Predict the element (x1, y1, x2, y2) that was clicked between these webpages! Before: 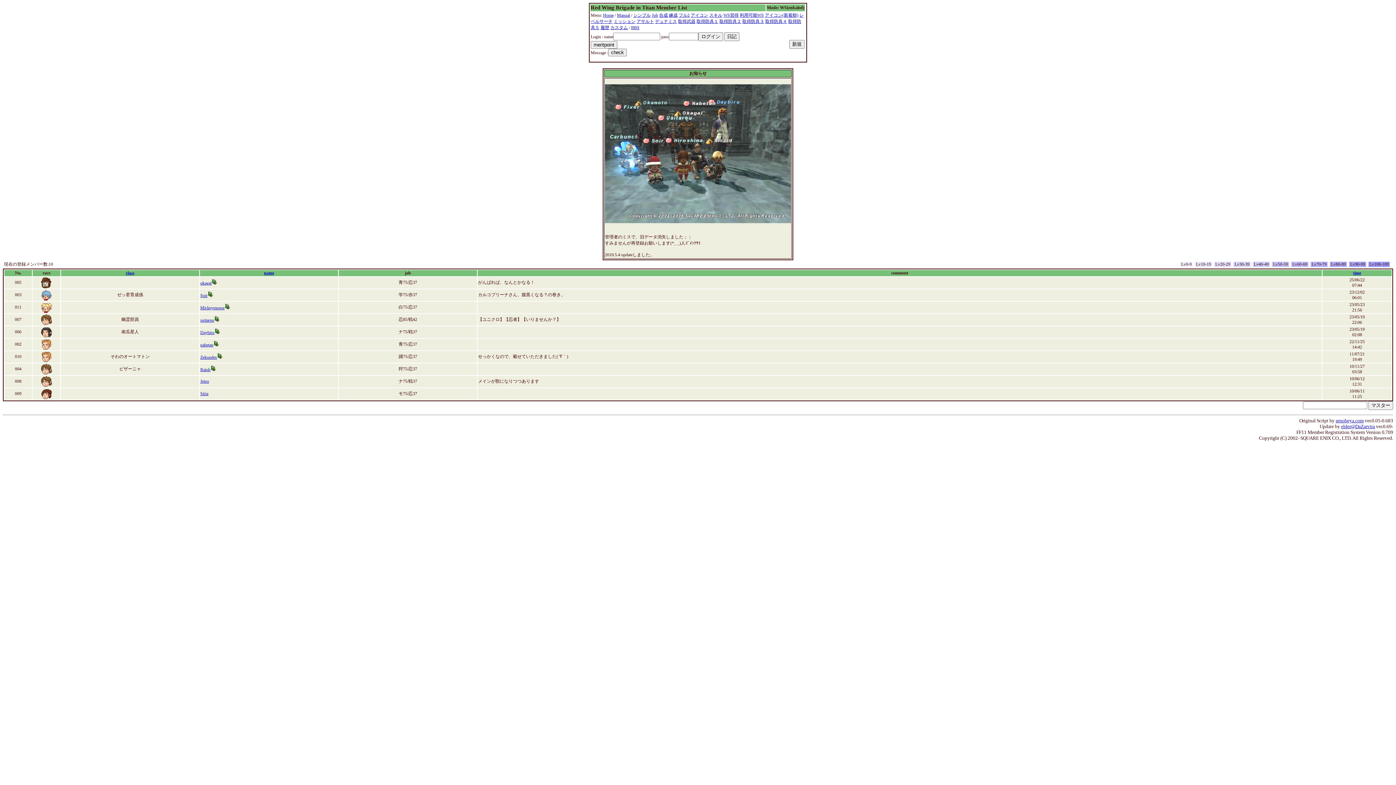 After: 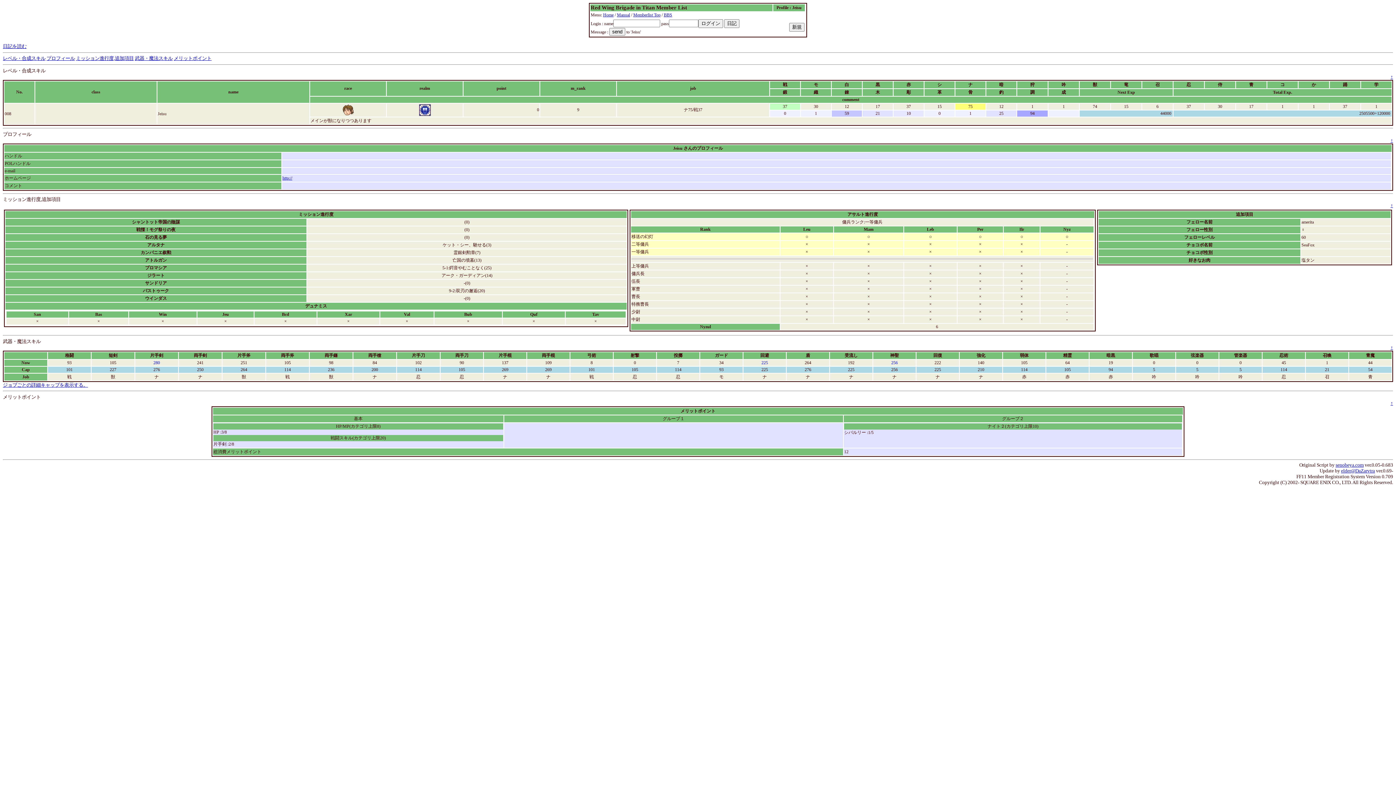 Action: bbox: (200, 378, 209, 384) label: Jeisu